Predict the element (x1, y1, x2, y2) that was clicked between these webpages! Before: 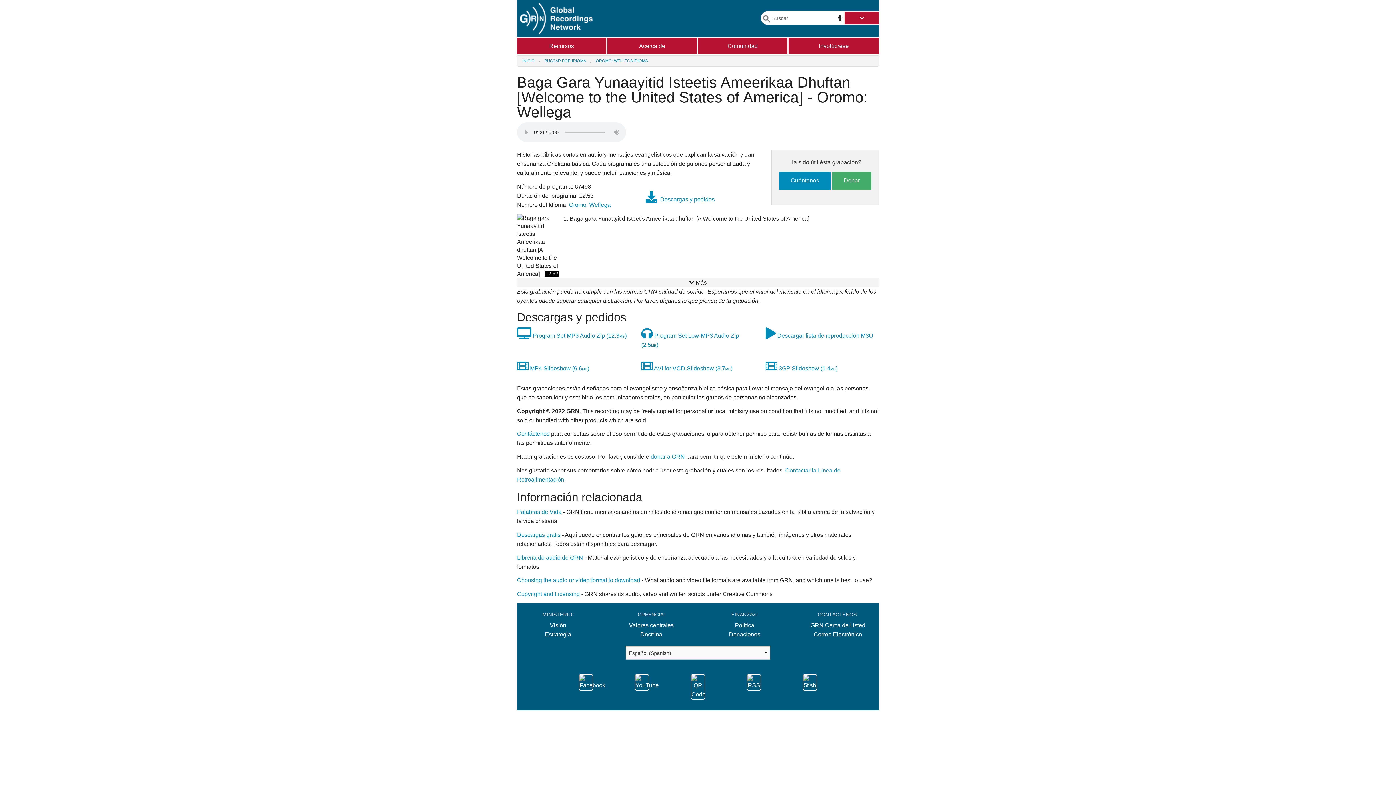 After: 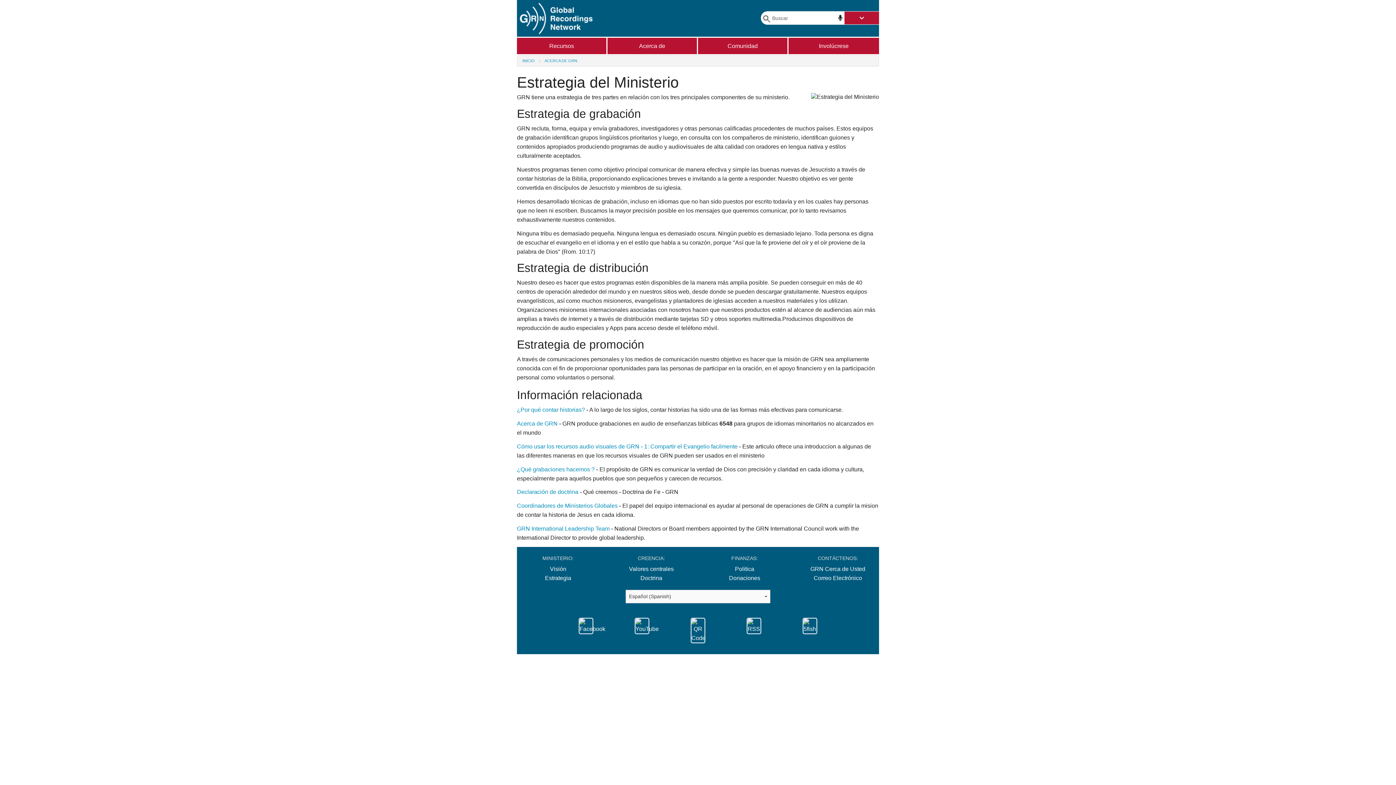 Action: bbox: (545, 631, 571, 637) label: Estrategia